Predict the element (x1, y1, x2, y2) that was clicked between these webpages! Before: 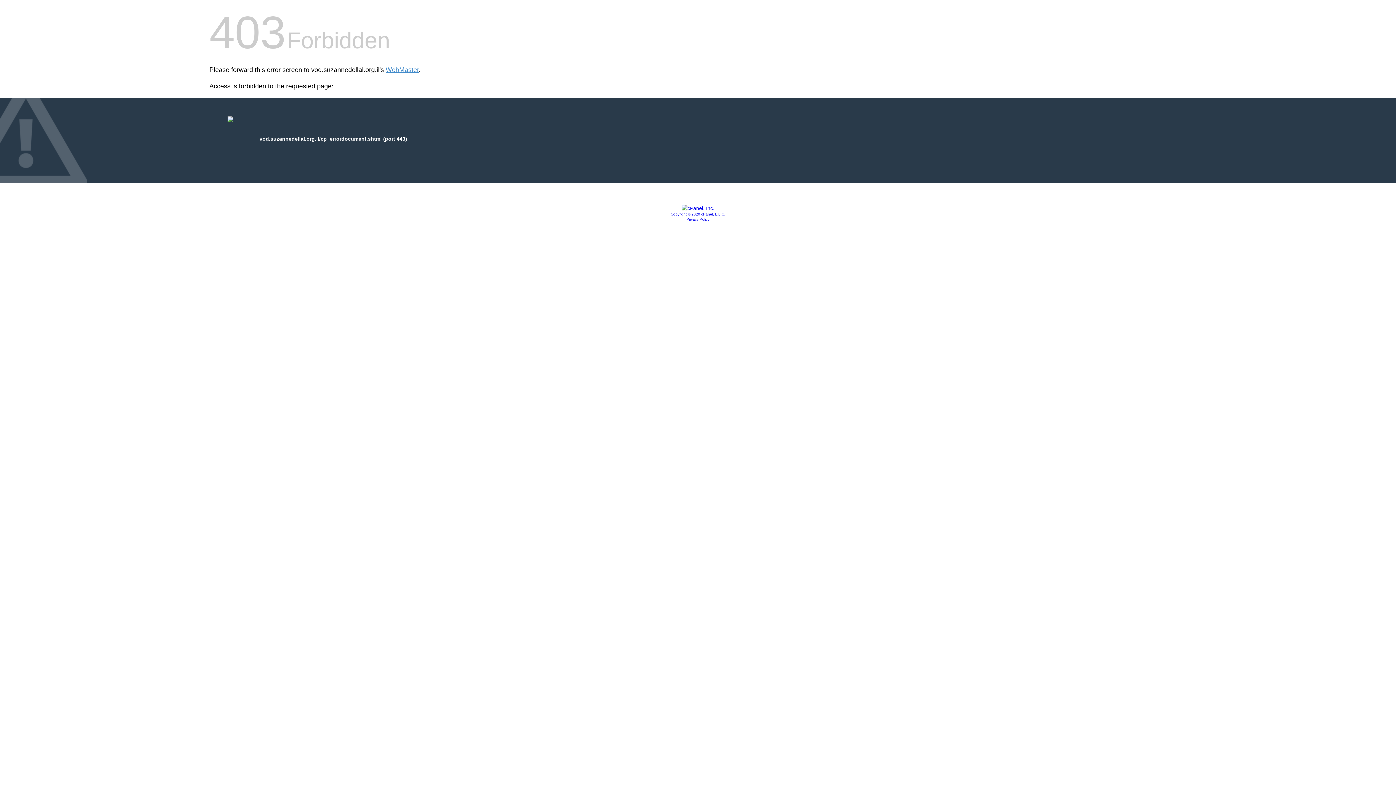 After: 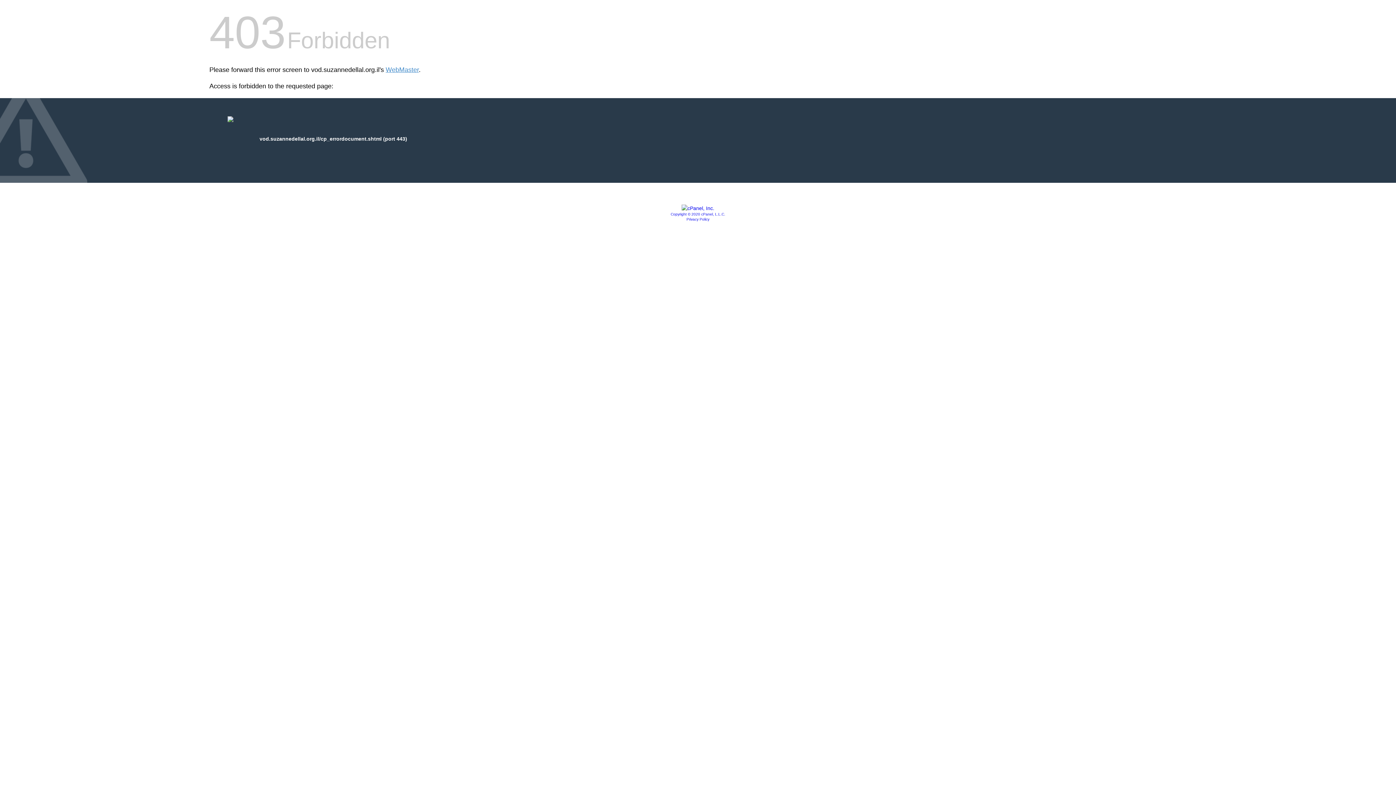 Action: label: Copyright © 2020 cPanel, L.L.C. bbox: (670, 212, 725, 216)